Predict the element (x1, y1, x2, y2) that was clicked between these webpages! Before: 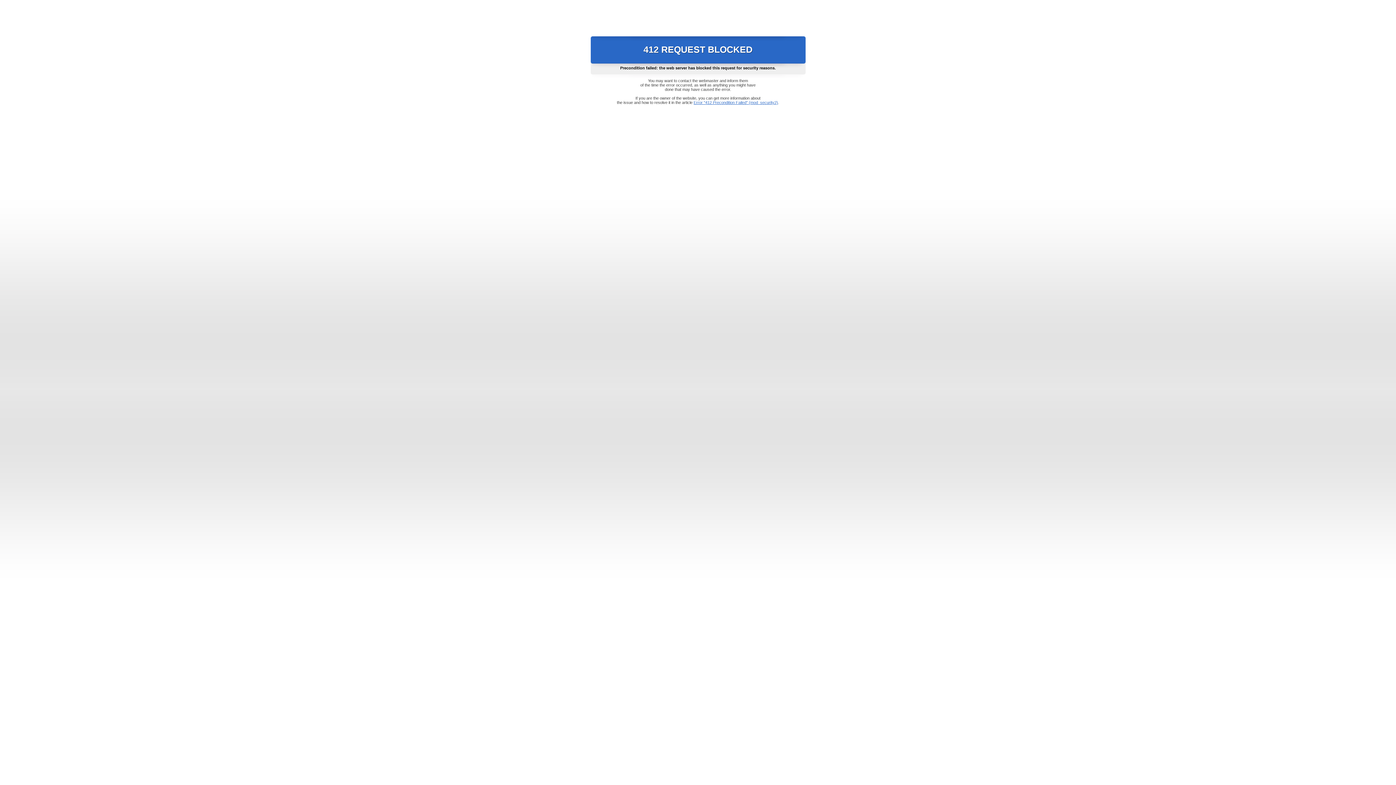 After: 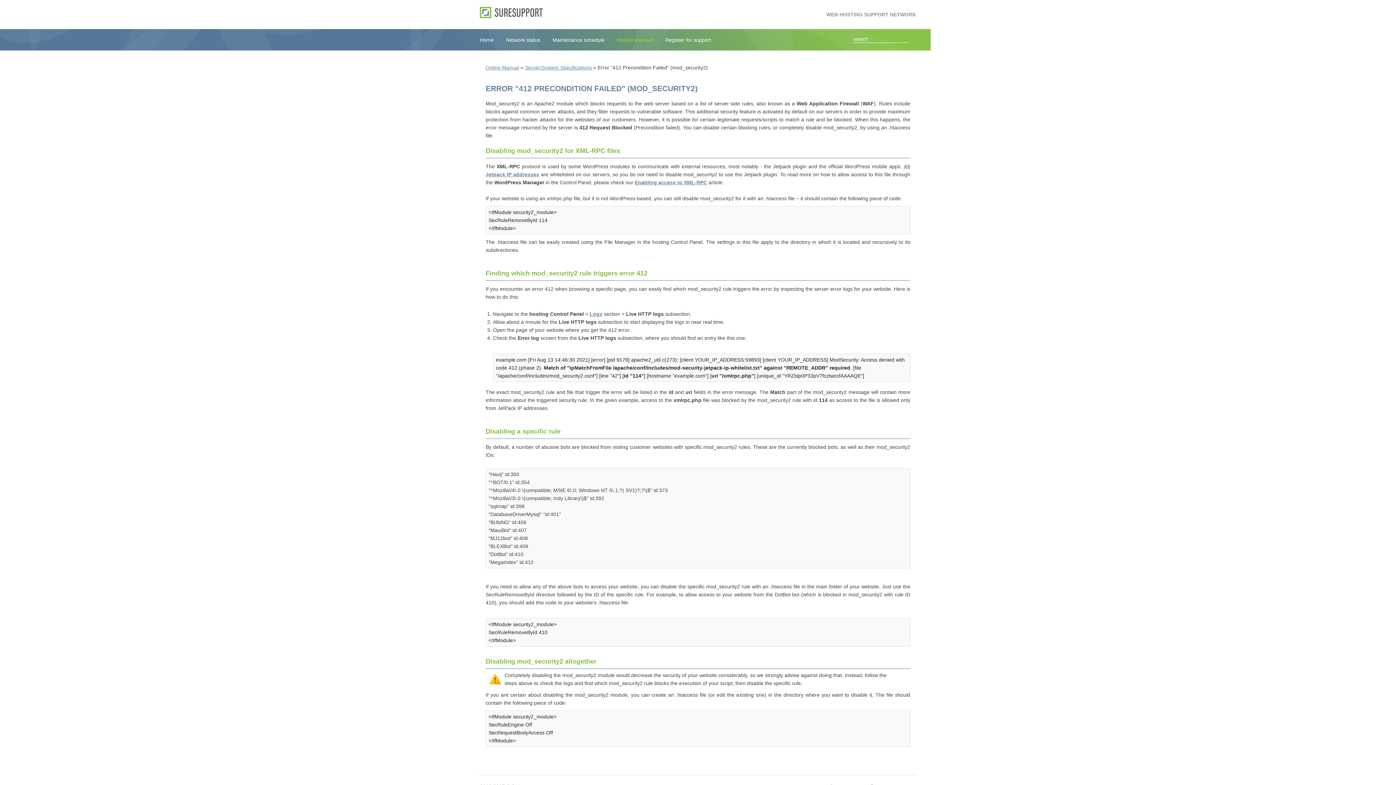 Action: label: Error "412 Precondition Failed" (mod_security2) bbox: (693, 100, 778, 104)